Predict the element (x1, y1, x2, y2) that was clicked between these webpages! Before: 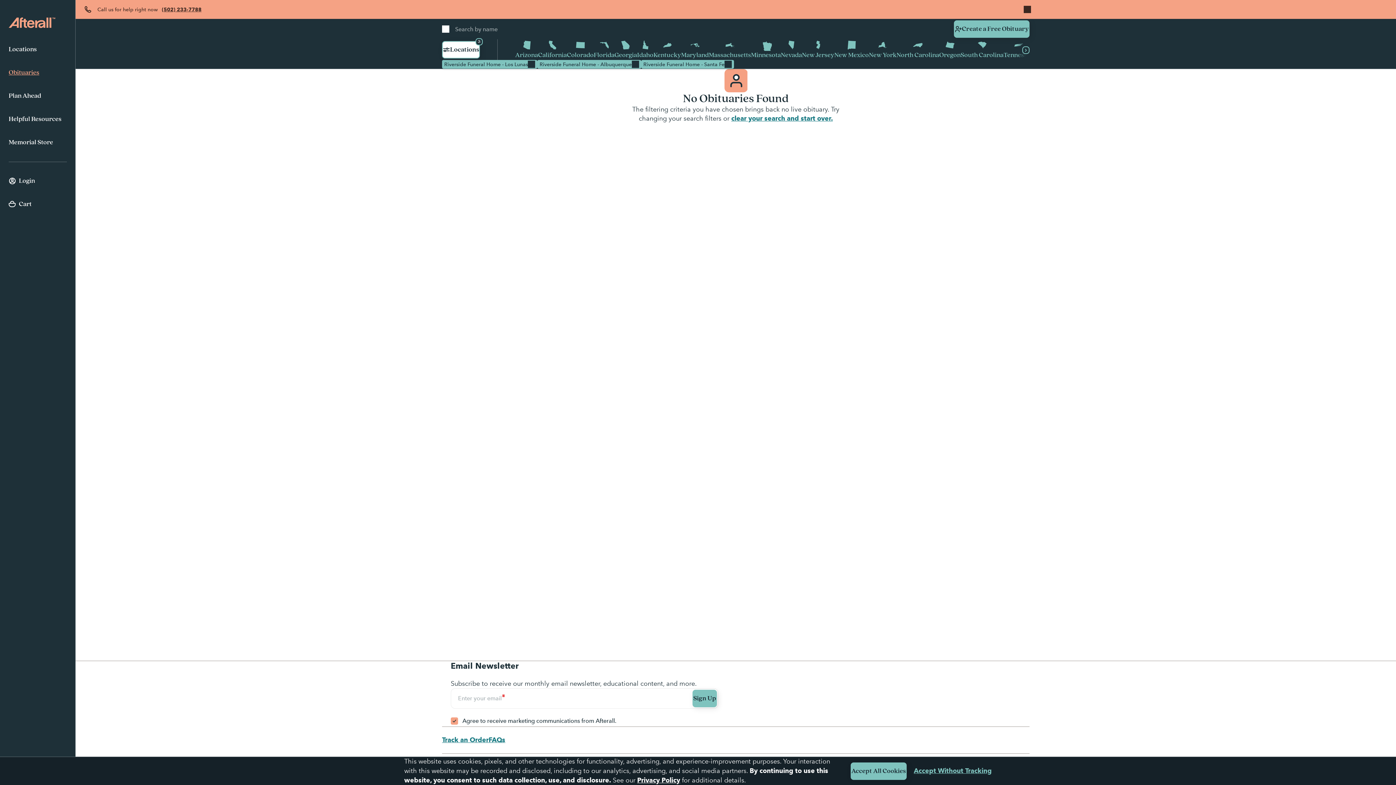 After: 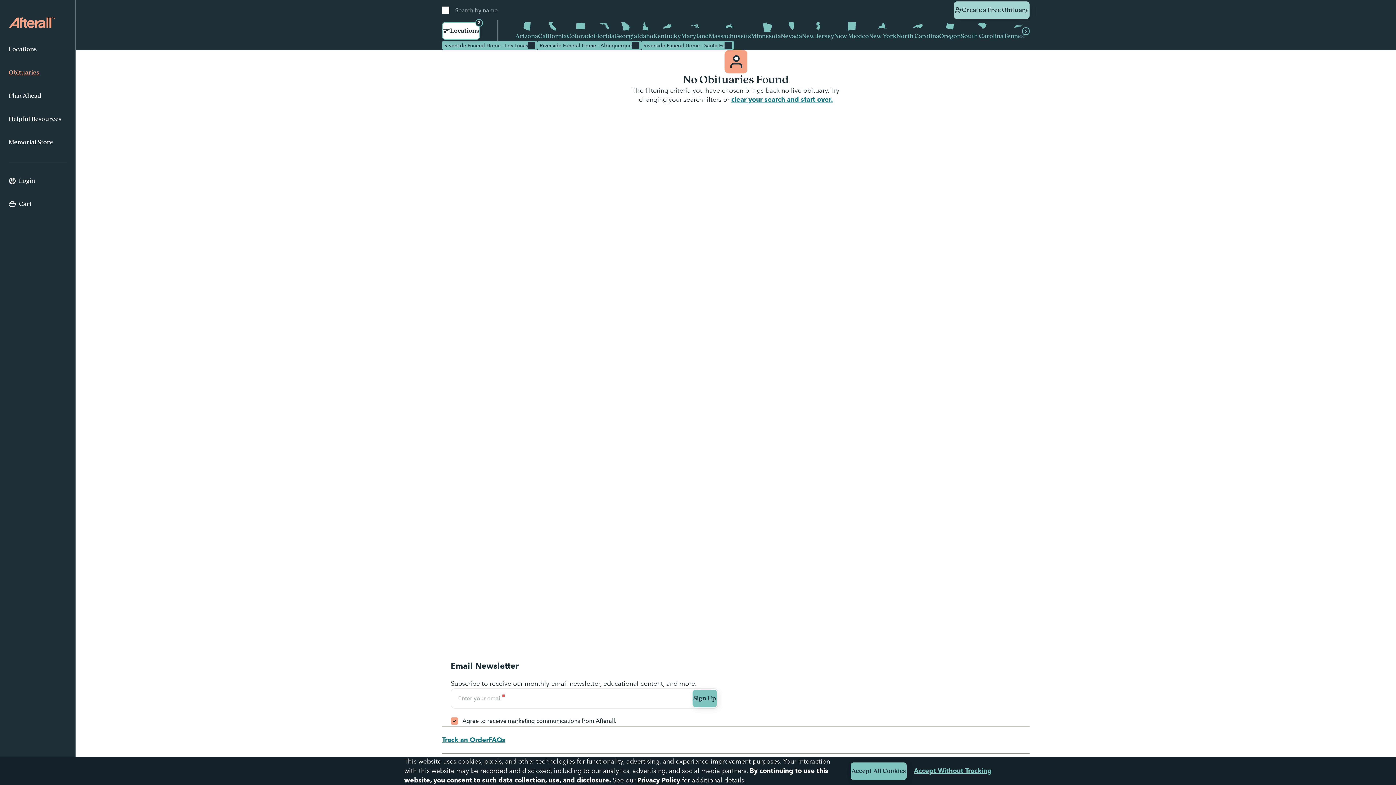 Action: bbox: (1024, 5, 1031, 13)